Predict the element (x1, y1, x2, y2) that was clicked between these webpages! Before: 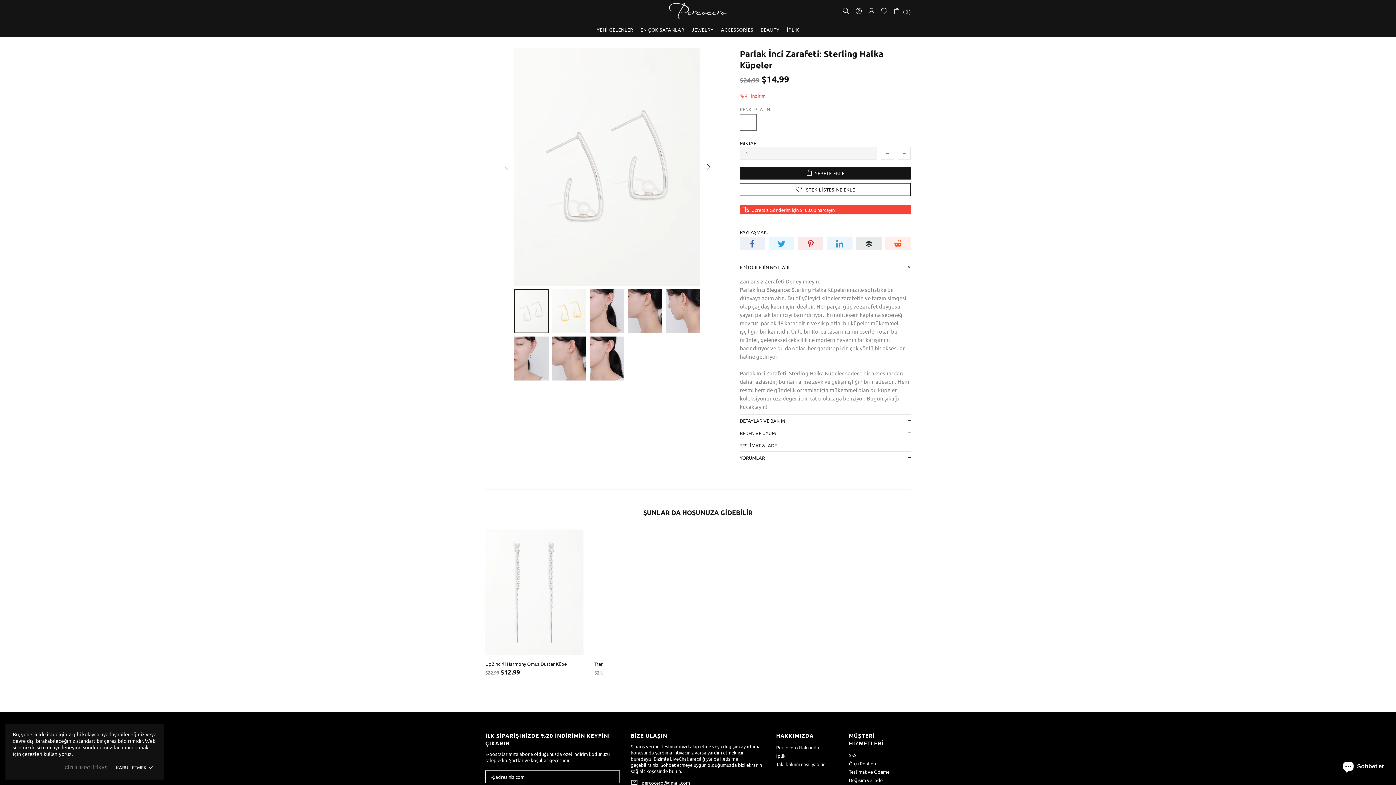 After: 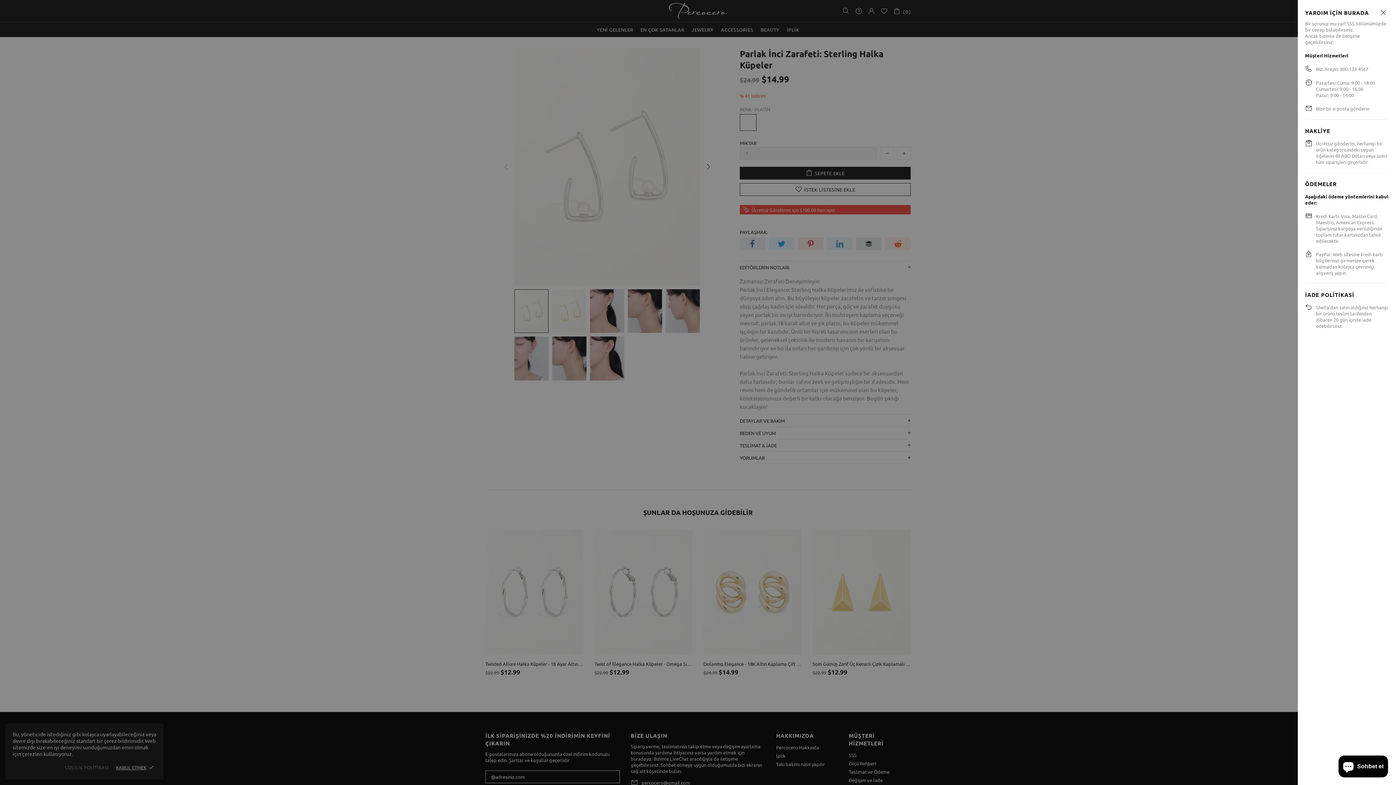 Action: bbox: (855, 7, 862, 14)